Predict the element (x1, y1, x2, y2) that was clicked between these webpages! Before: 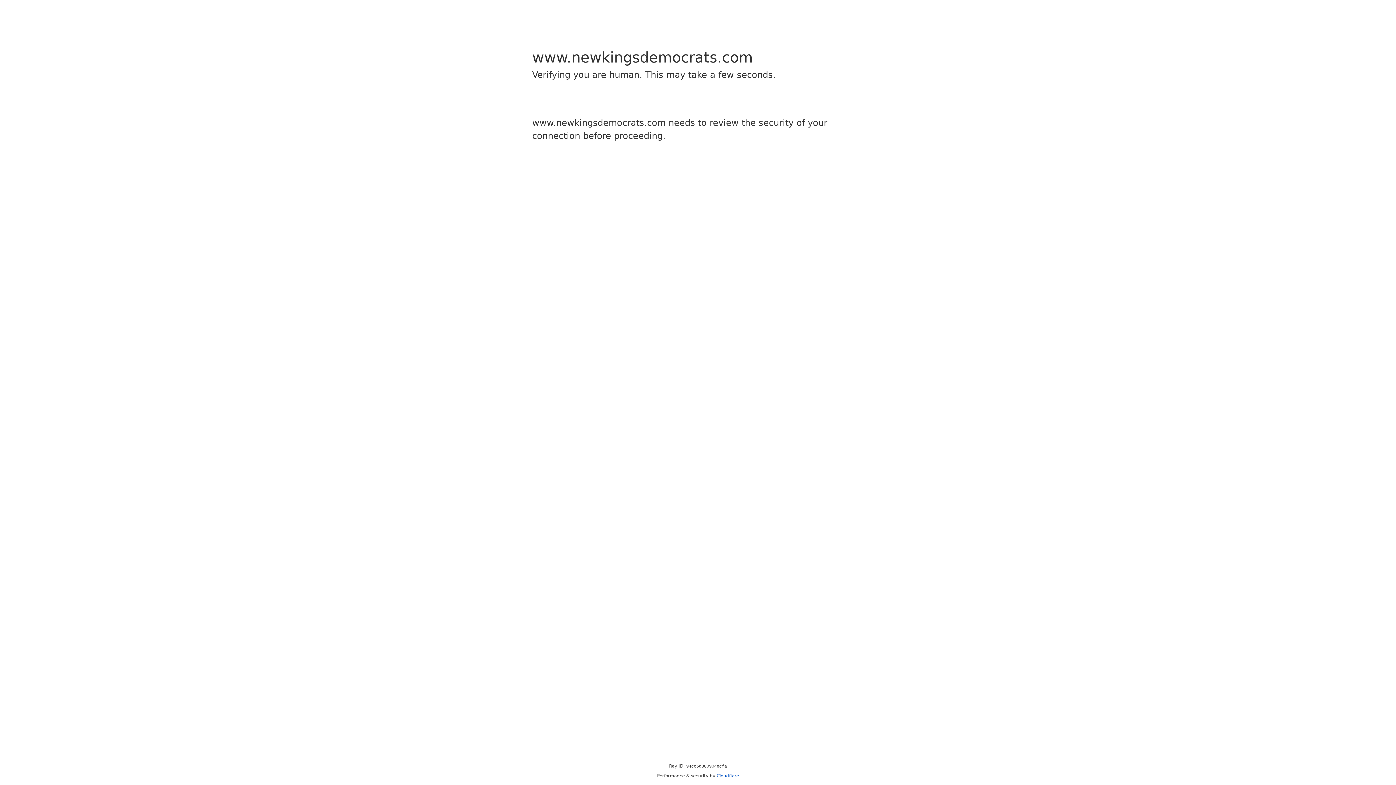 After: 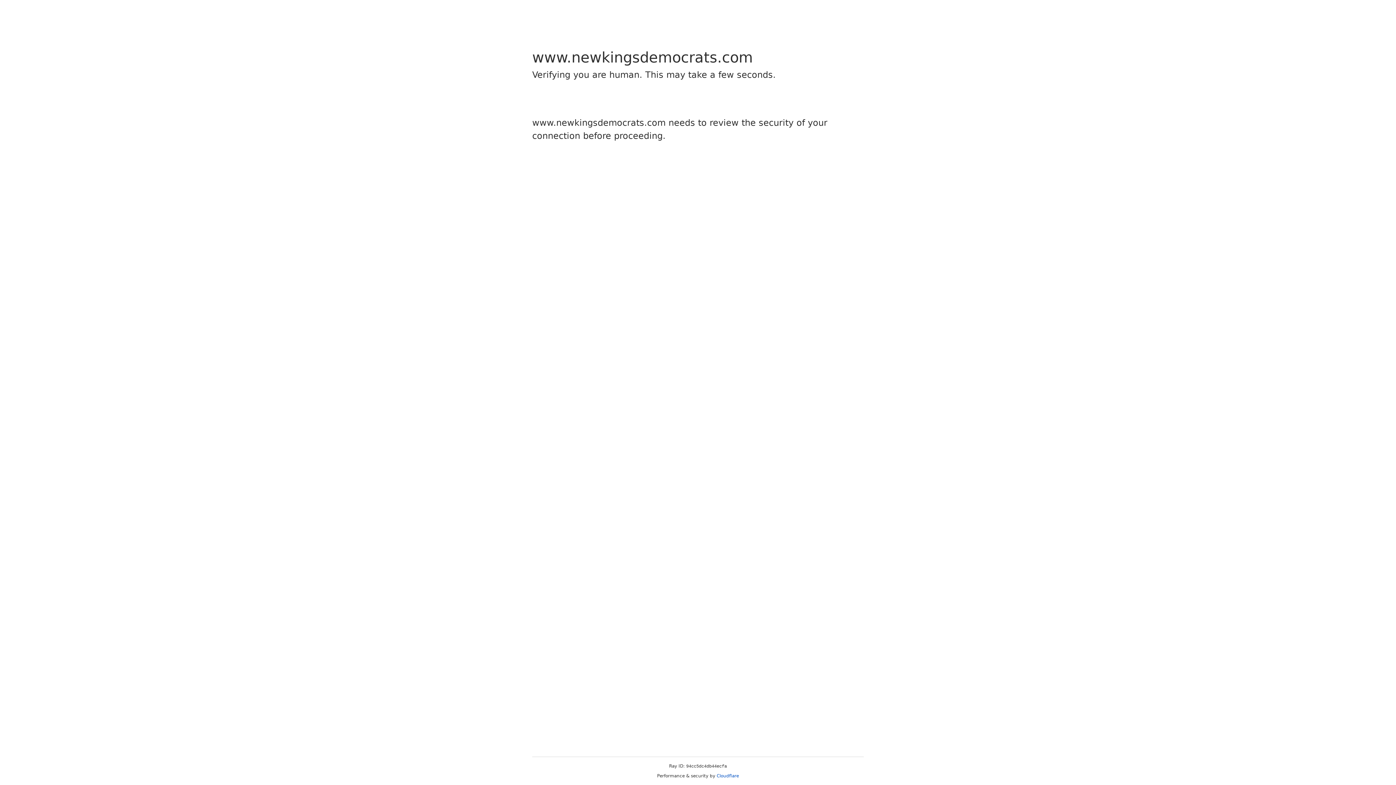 Action: label: Cloudflare bbox: (716, 773, 739, 778)